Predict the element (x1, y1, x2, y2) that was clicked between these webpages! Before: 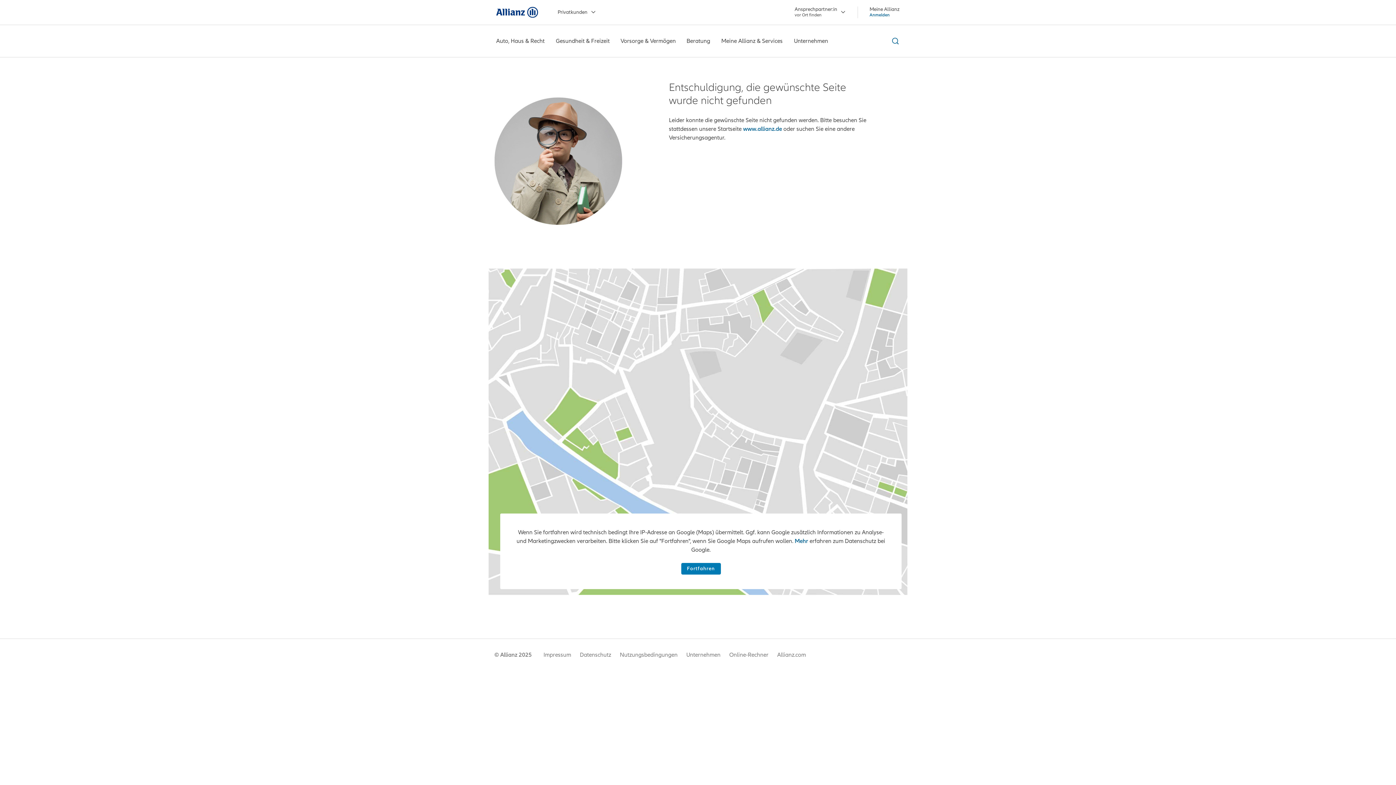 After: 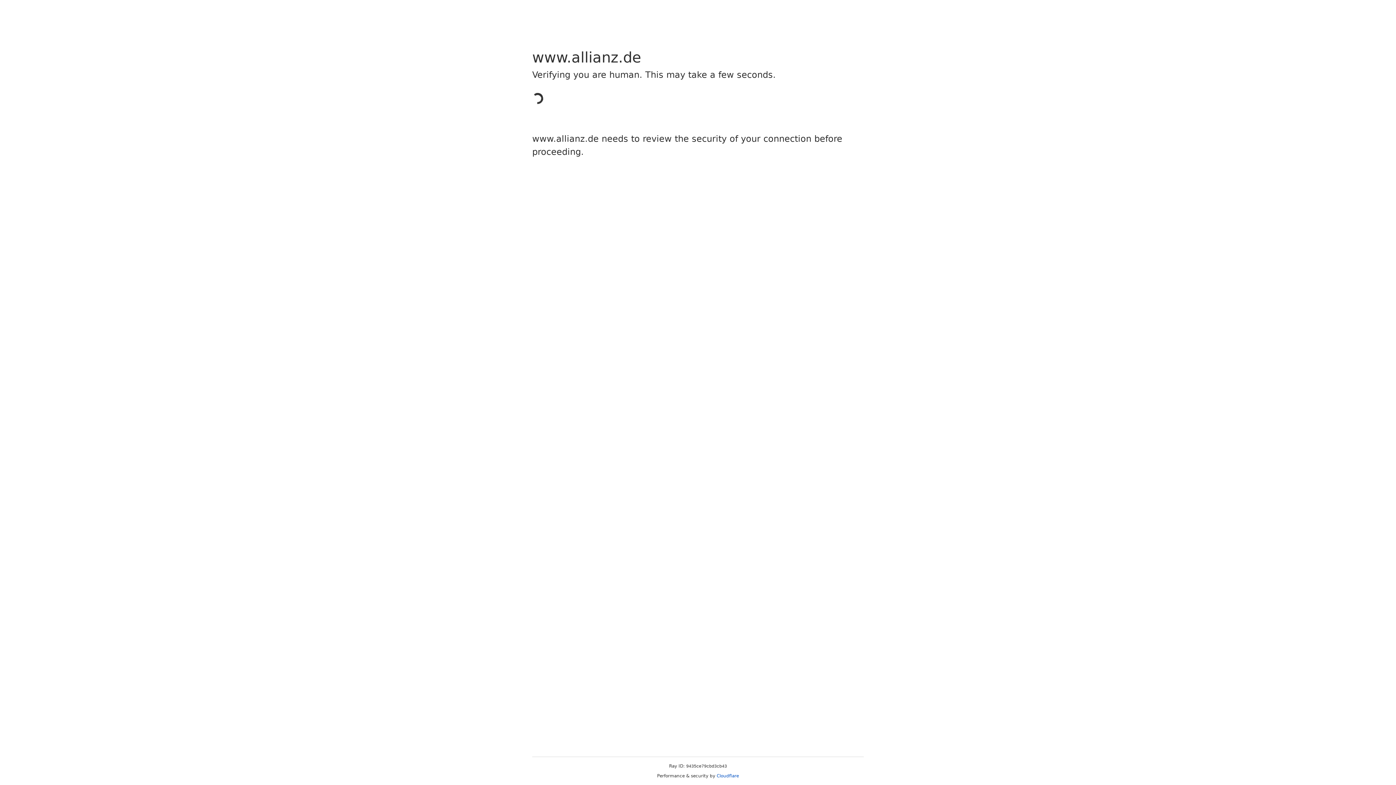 Action: bbox: (686, 651, 720, 659) label: Unternehmen